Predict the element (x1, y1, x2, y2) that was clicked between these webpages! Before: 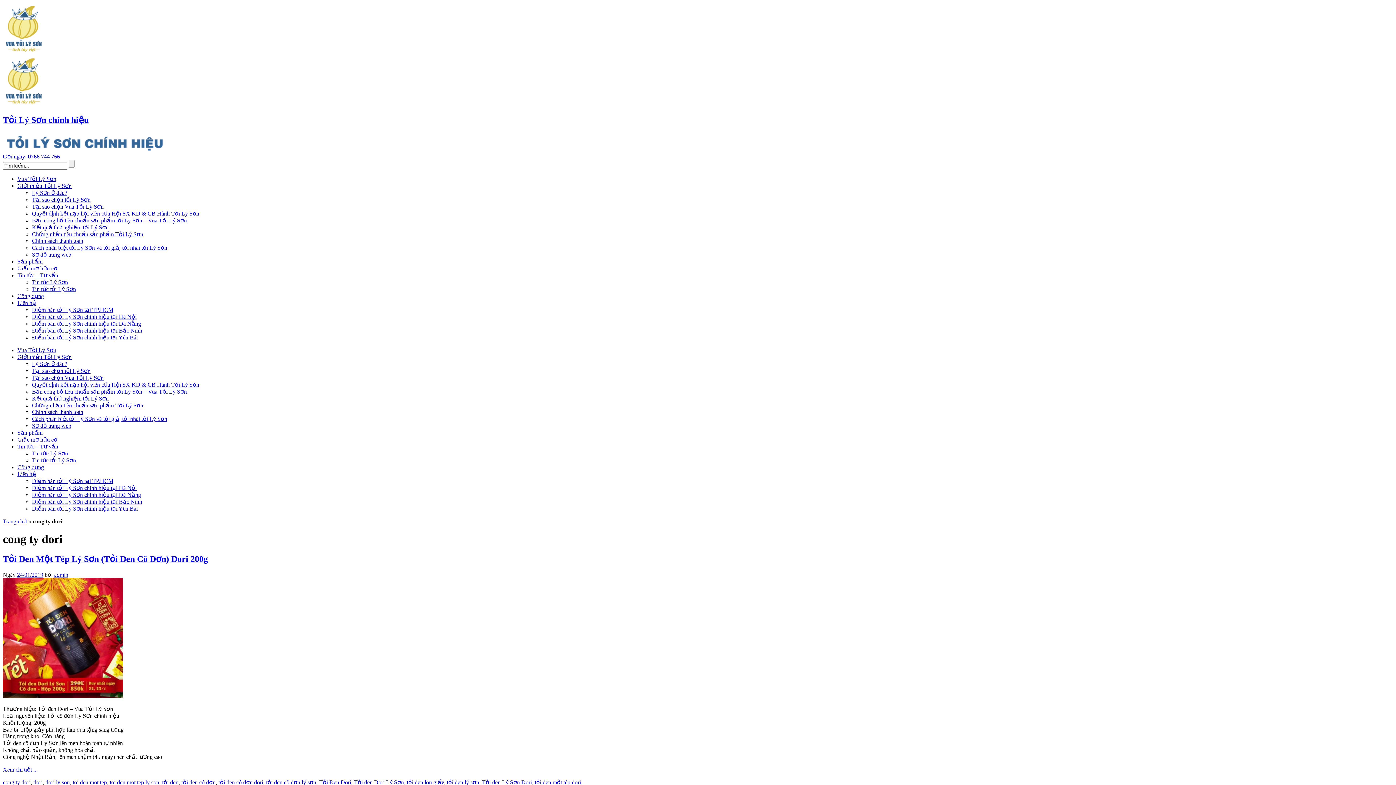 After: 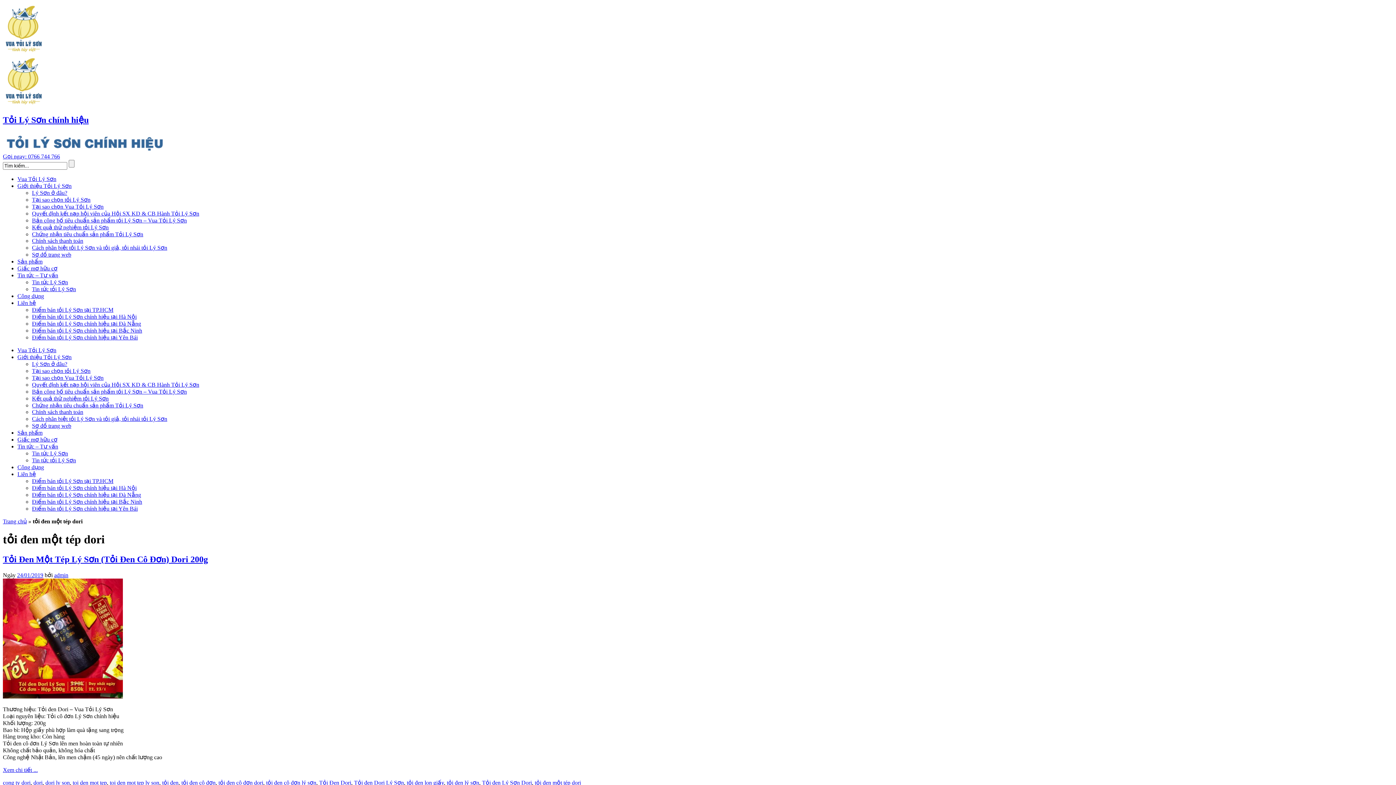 Action: label: tỏi đen một tép dori bbox: (534, 779, 581, 785)